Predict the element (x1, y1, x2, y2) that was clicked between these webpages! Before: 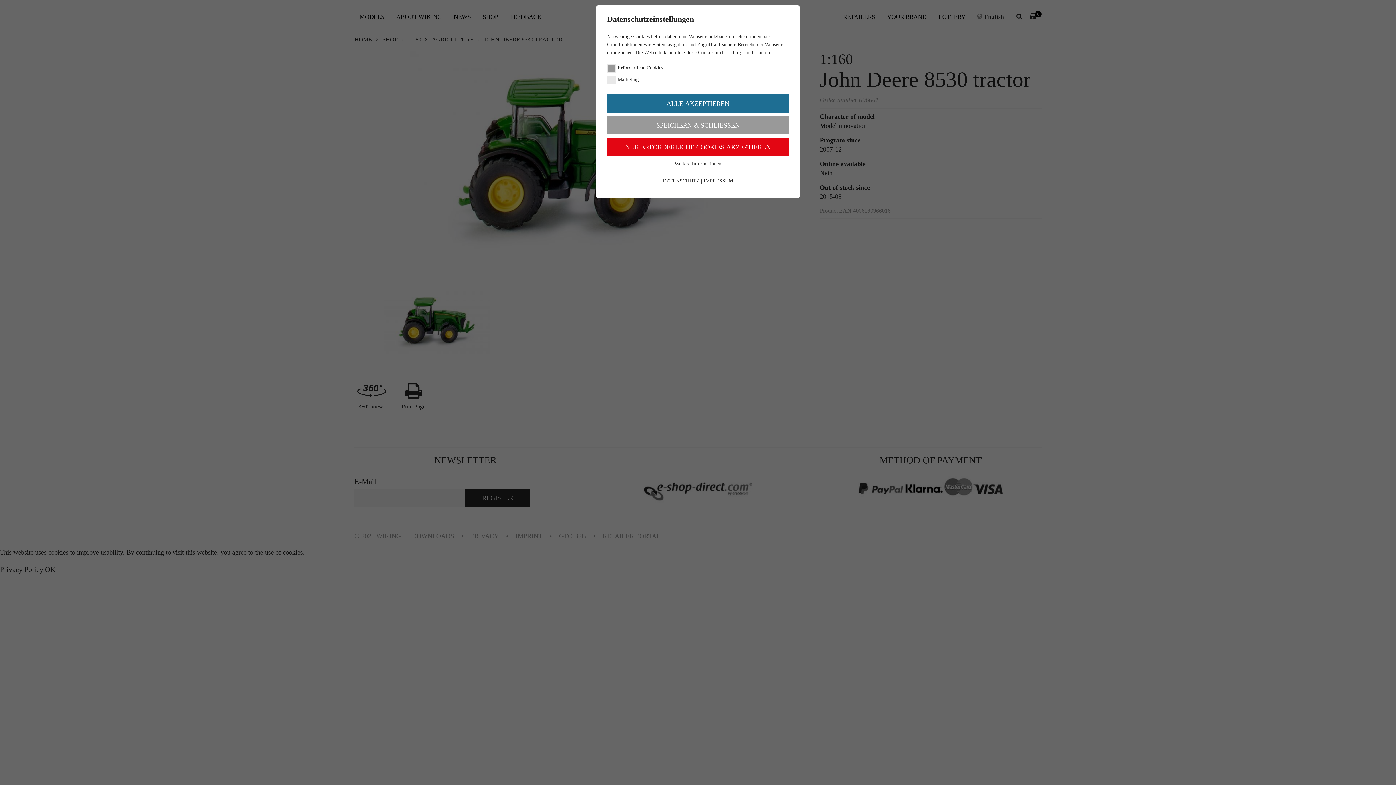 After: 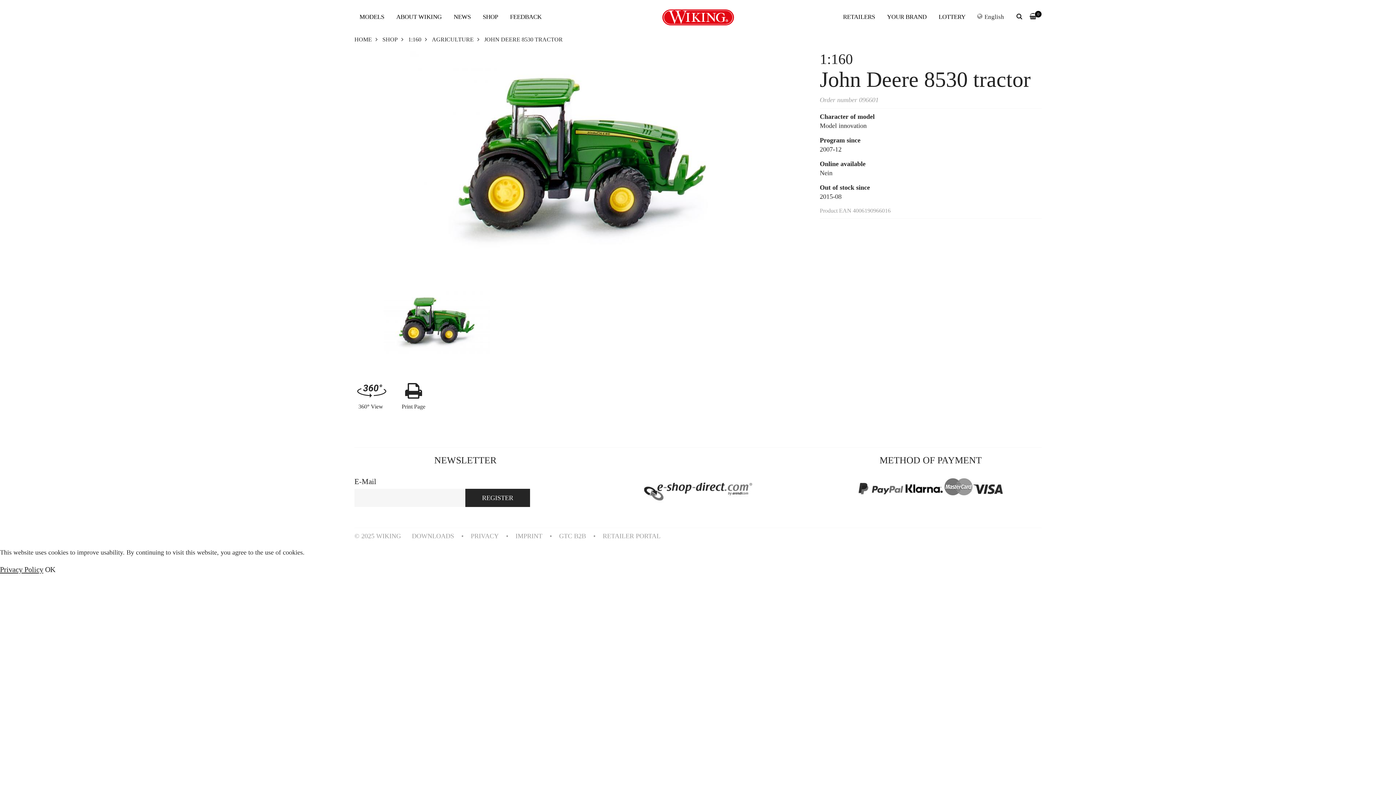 Action: bbox: (607, 138, 789, 156) label: NUR ERFORDERLICHE COOKIES AKZEPTIEREN